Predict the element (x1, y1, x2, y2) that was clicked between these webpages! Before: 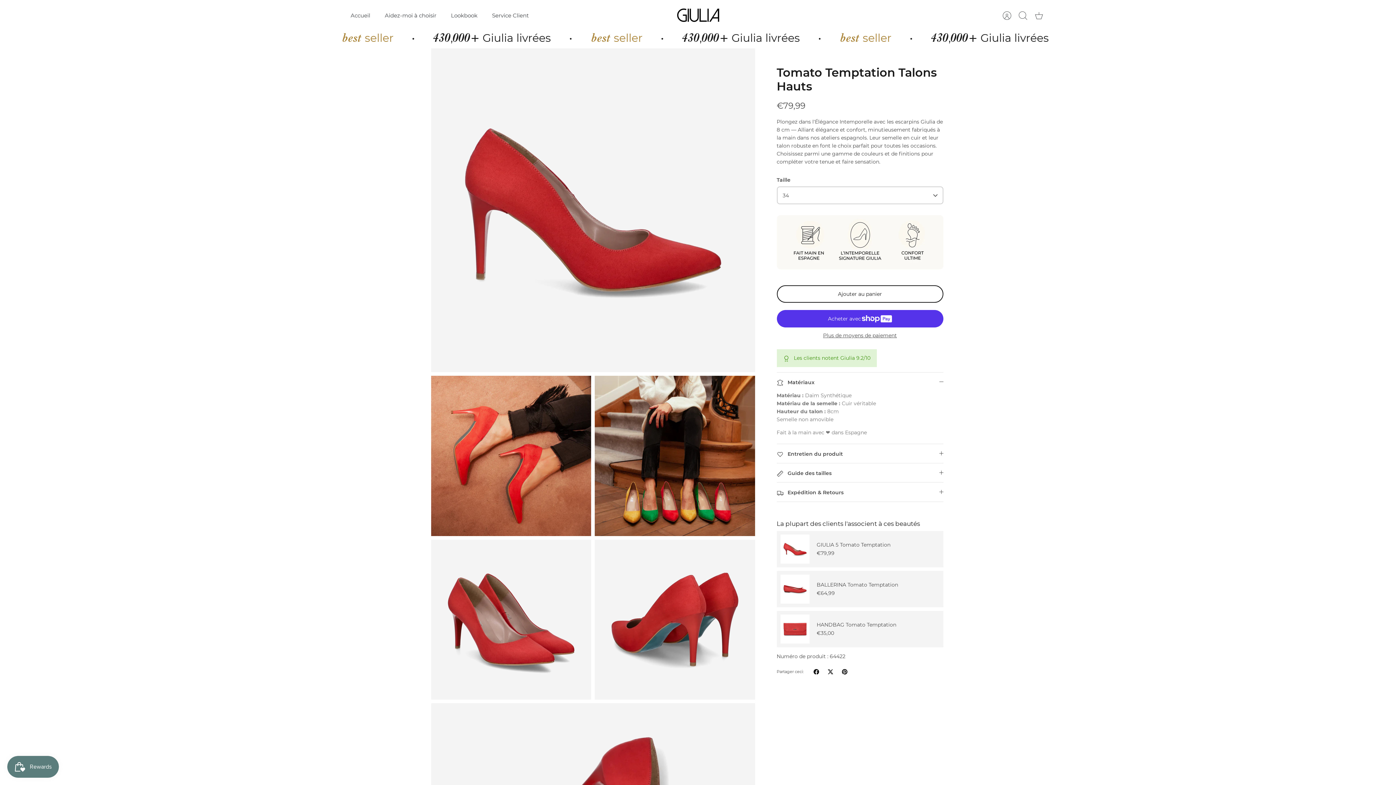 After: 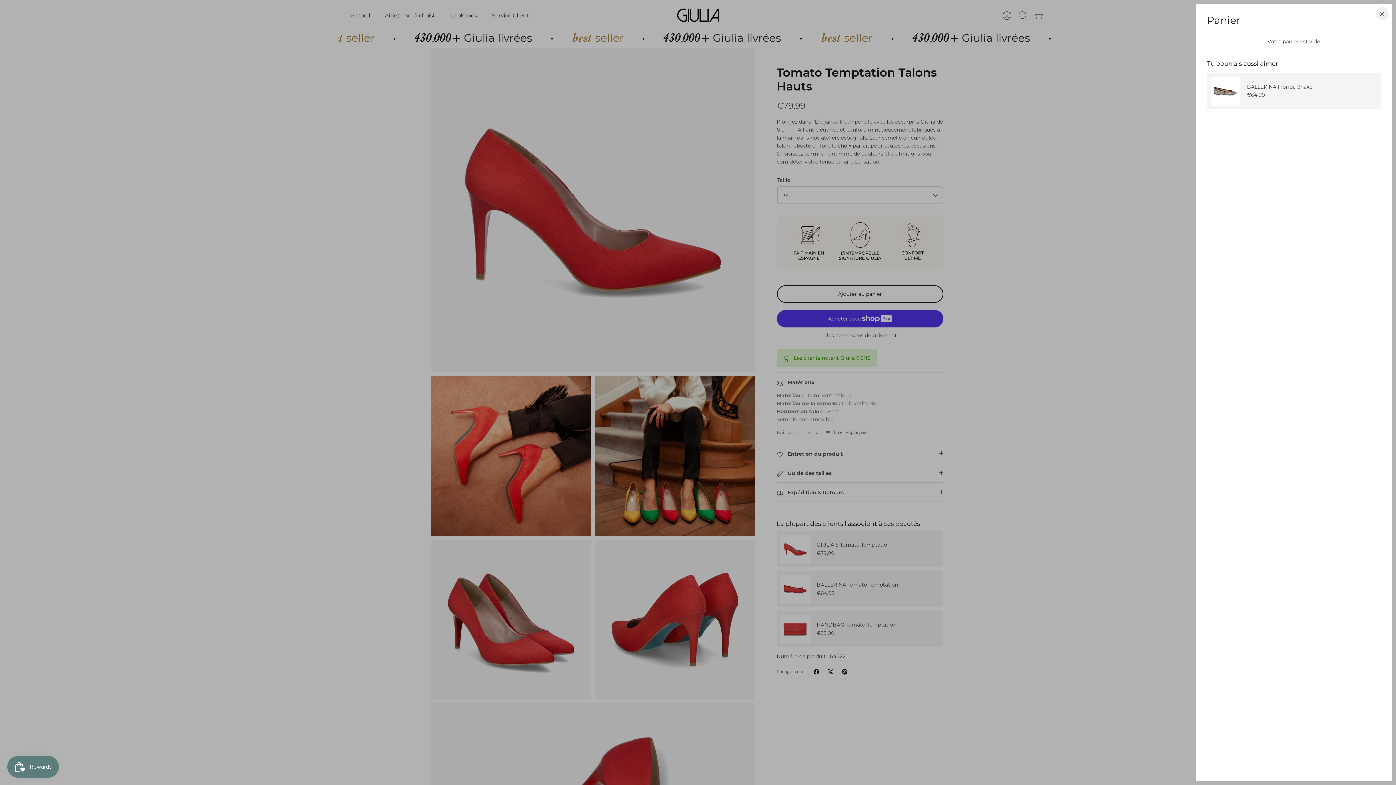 Action: label: Panier bbox: (1031, 7, 1047, 23)